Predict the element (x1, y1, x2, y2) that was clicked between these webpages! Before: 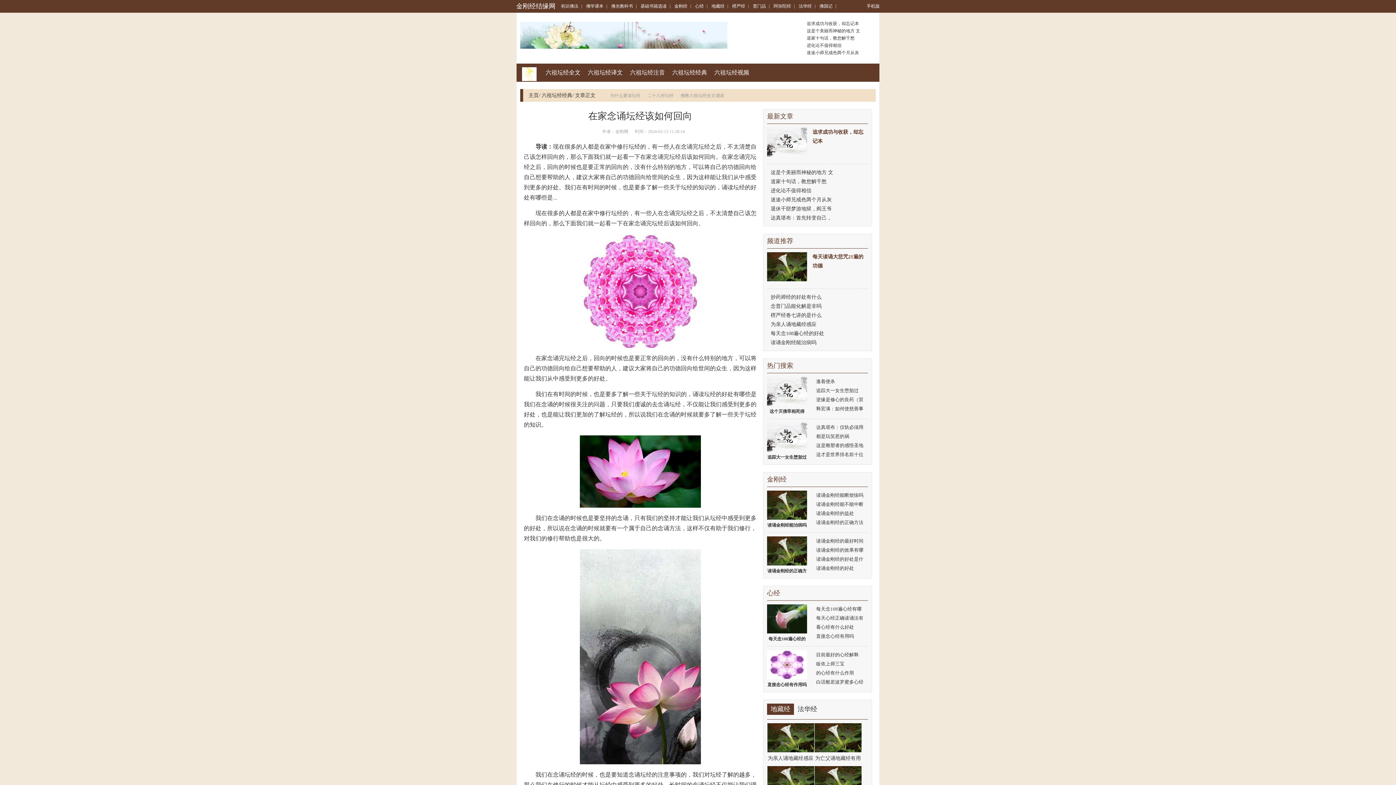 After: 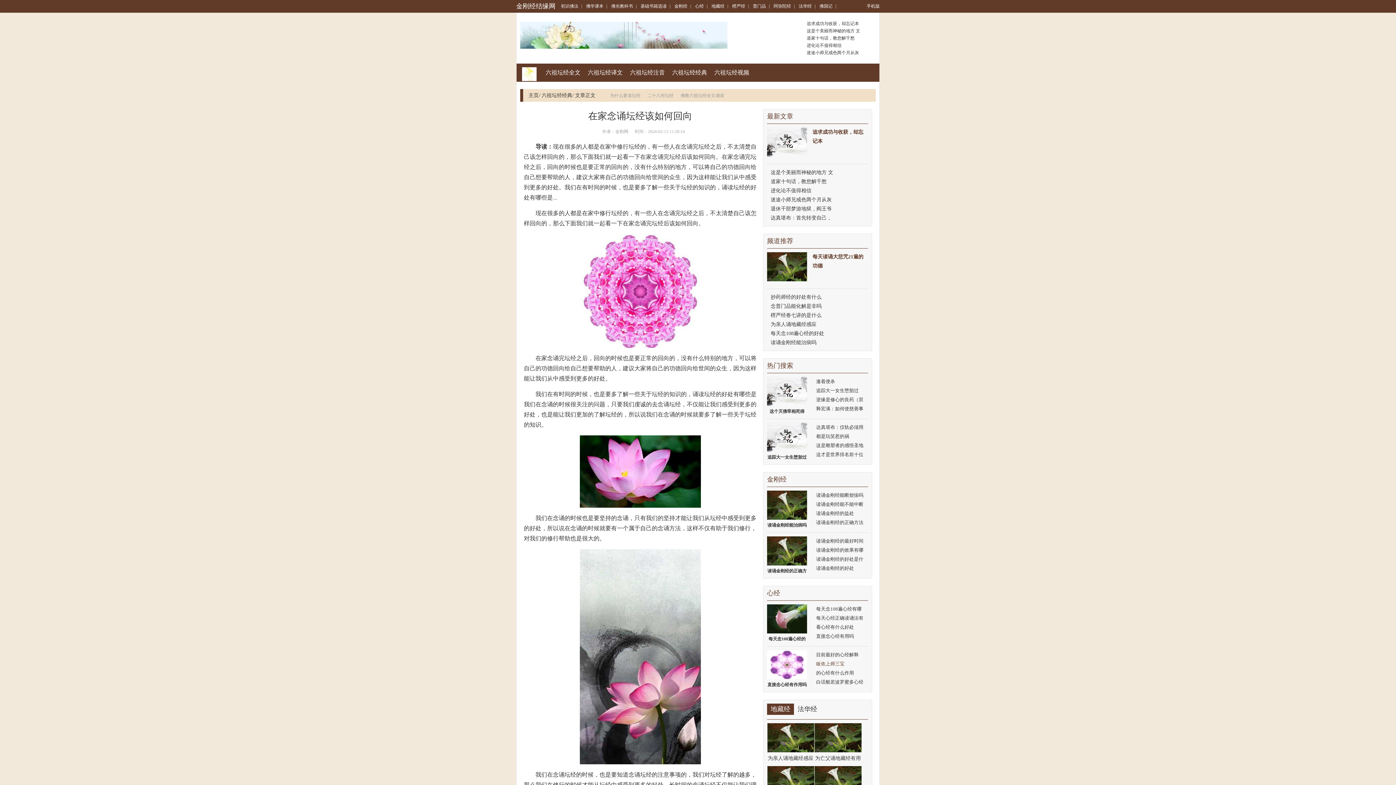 Action: bbox: (816, 661, 844, 666) label: 皈依上师三宝